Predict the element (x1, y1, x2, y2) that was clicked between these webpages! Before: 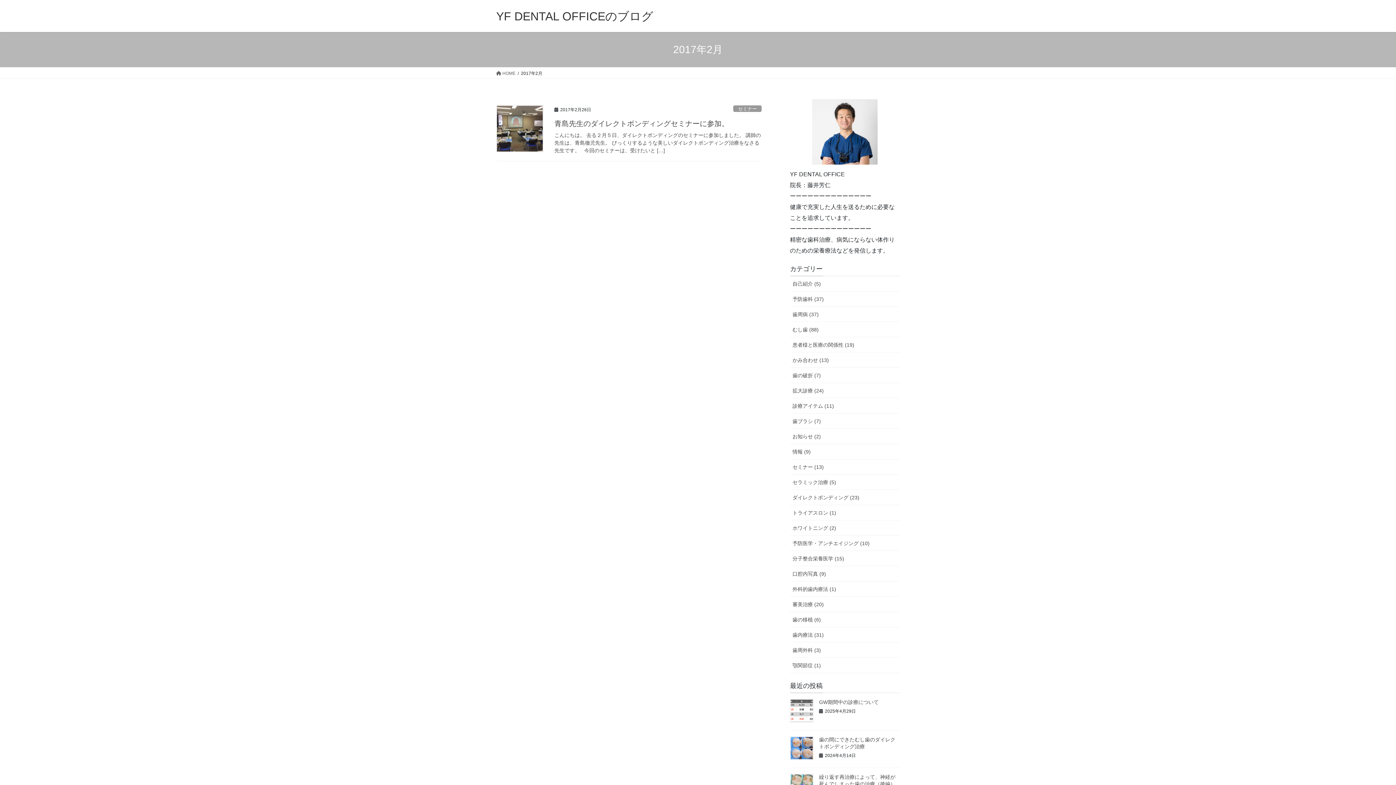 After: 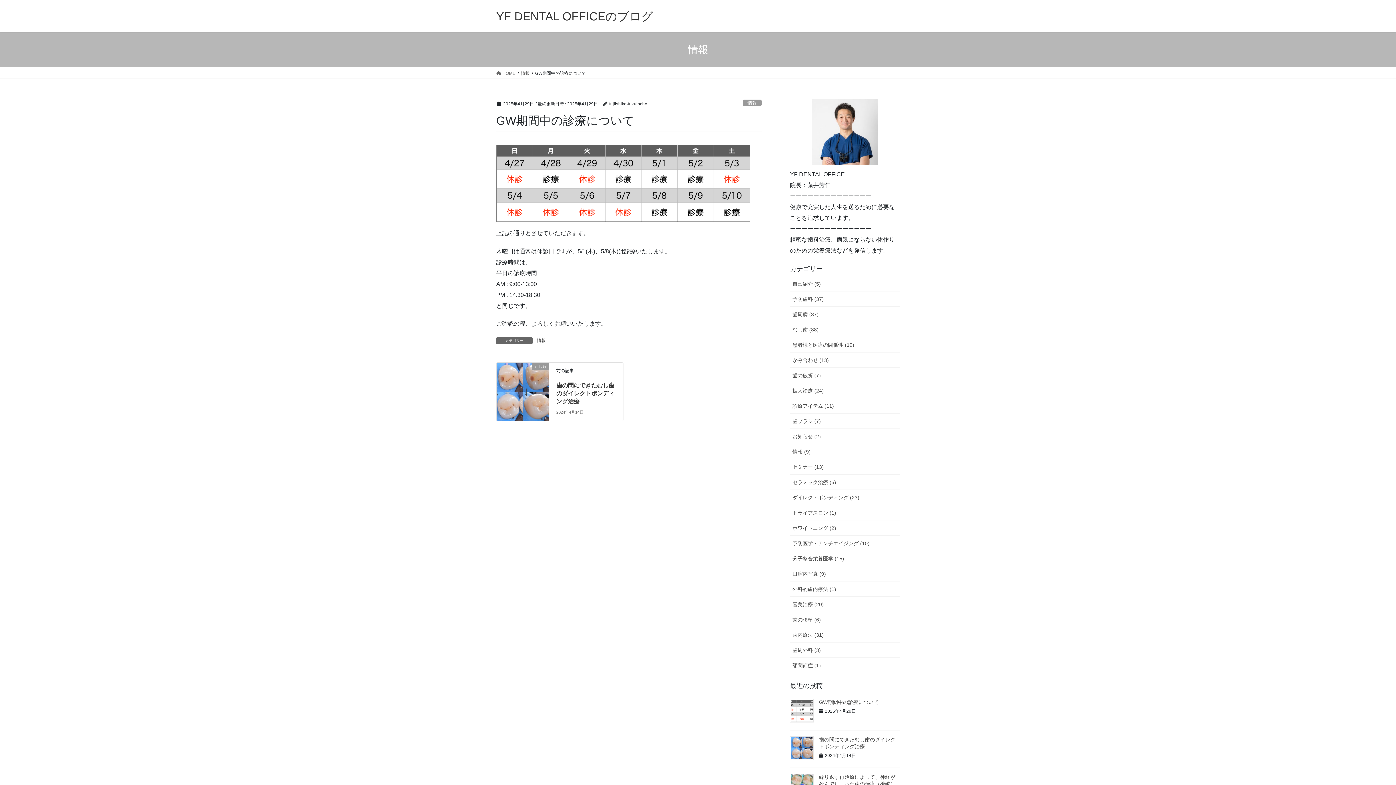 Action: label: GW期間中の診療について bbox: (819, 699, 878, 705)